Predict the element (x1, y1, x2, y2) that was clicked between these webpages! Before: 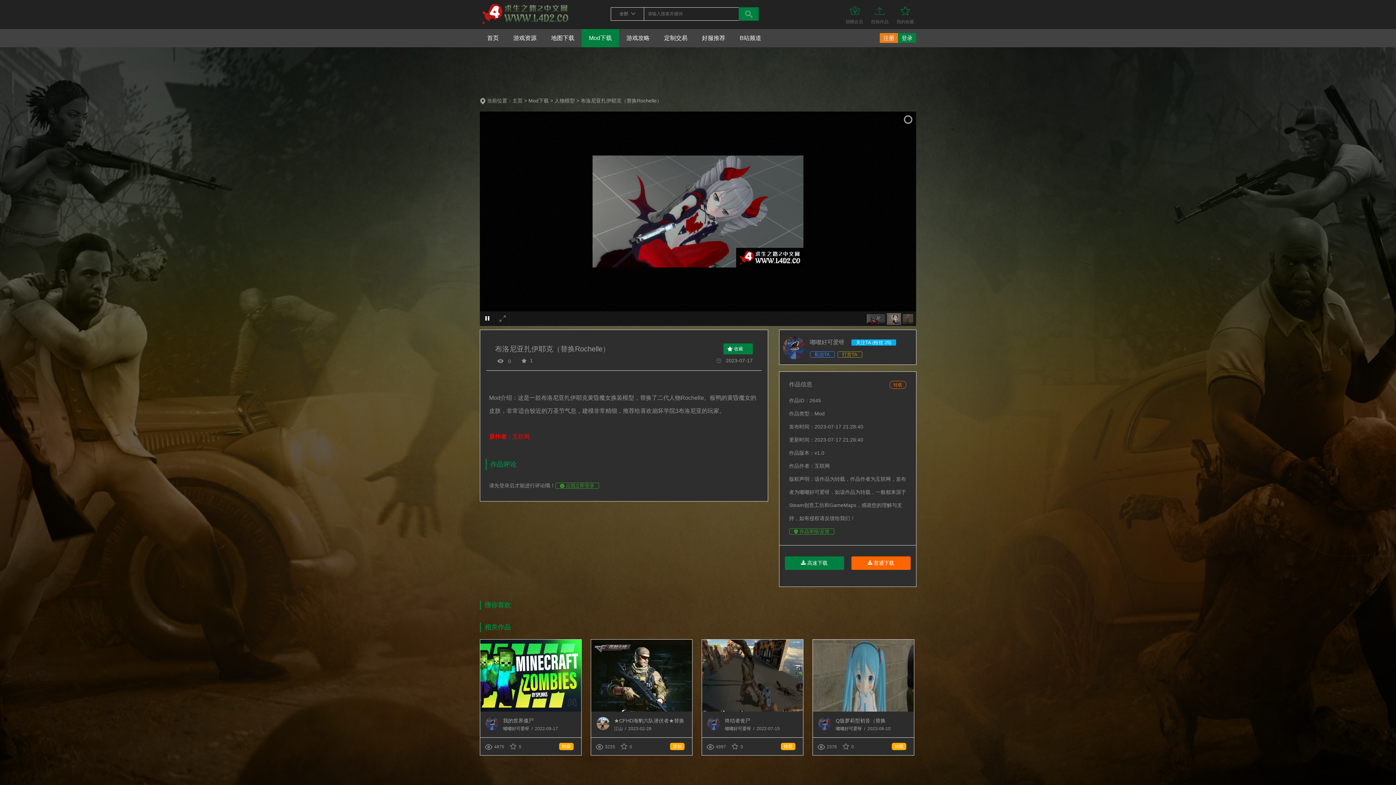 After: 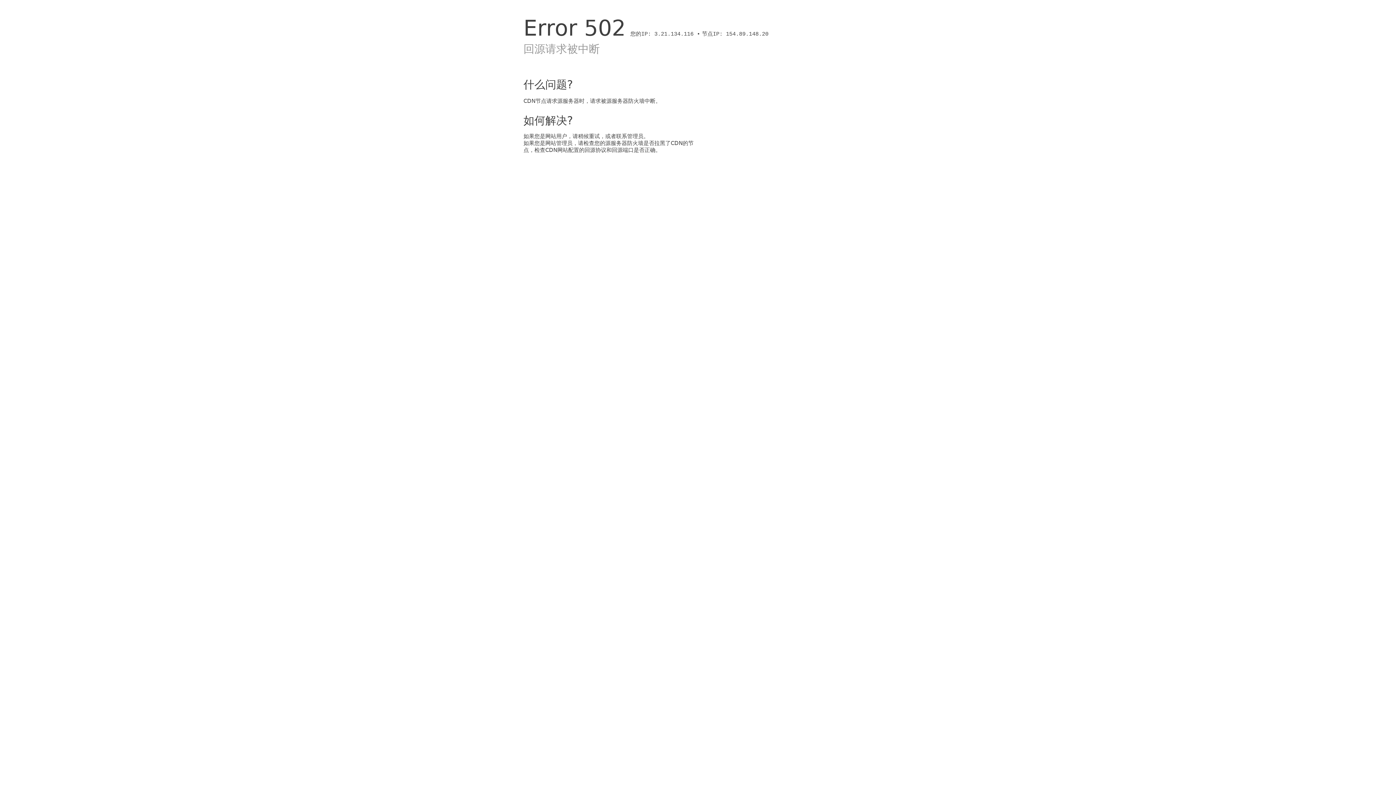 Action: bbox: (480, 708, 581, 713)